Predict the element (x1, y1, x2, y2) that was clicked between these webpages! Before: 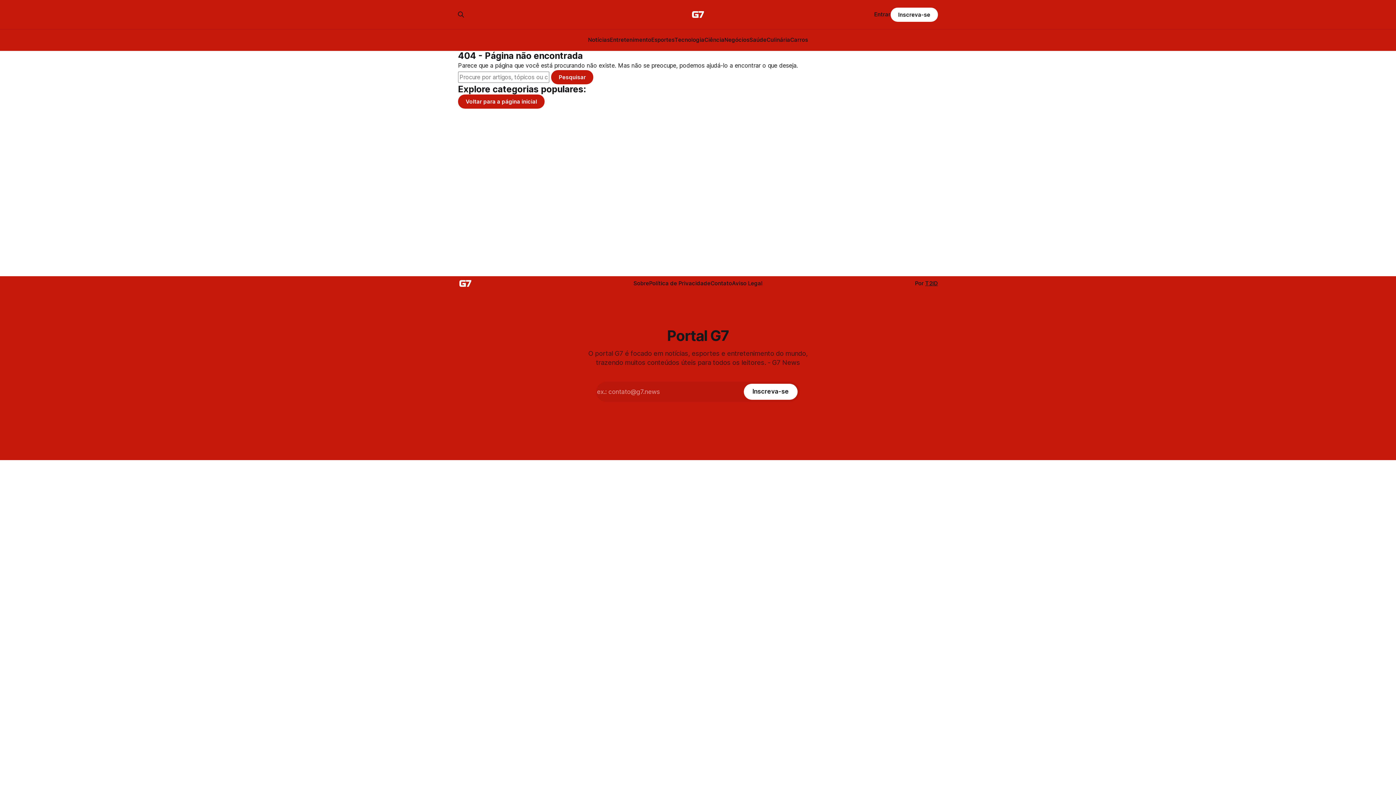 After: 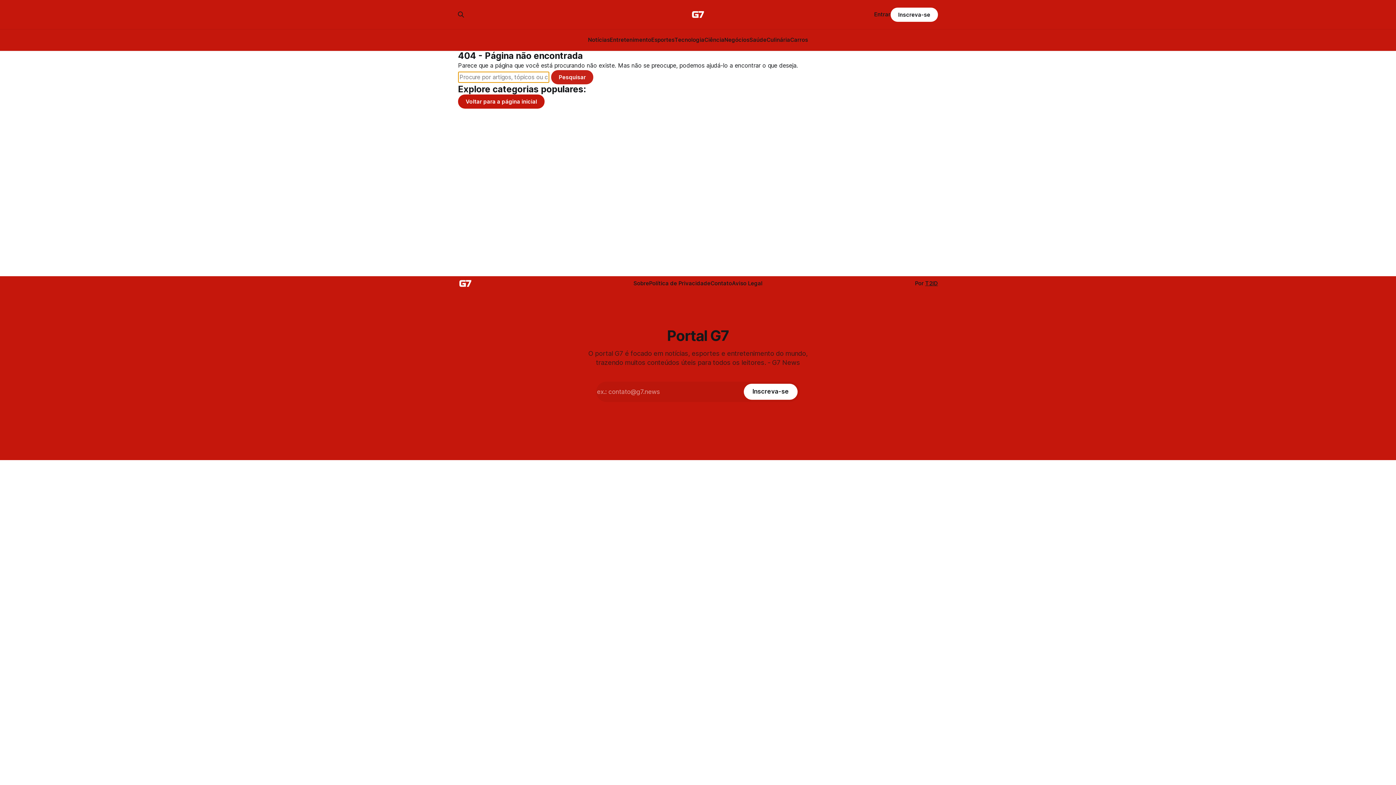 Action: bbox: (551, 70, 593, 84) label: Pesquisar